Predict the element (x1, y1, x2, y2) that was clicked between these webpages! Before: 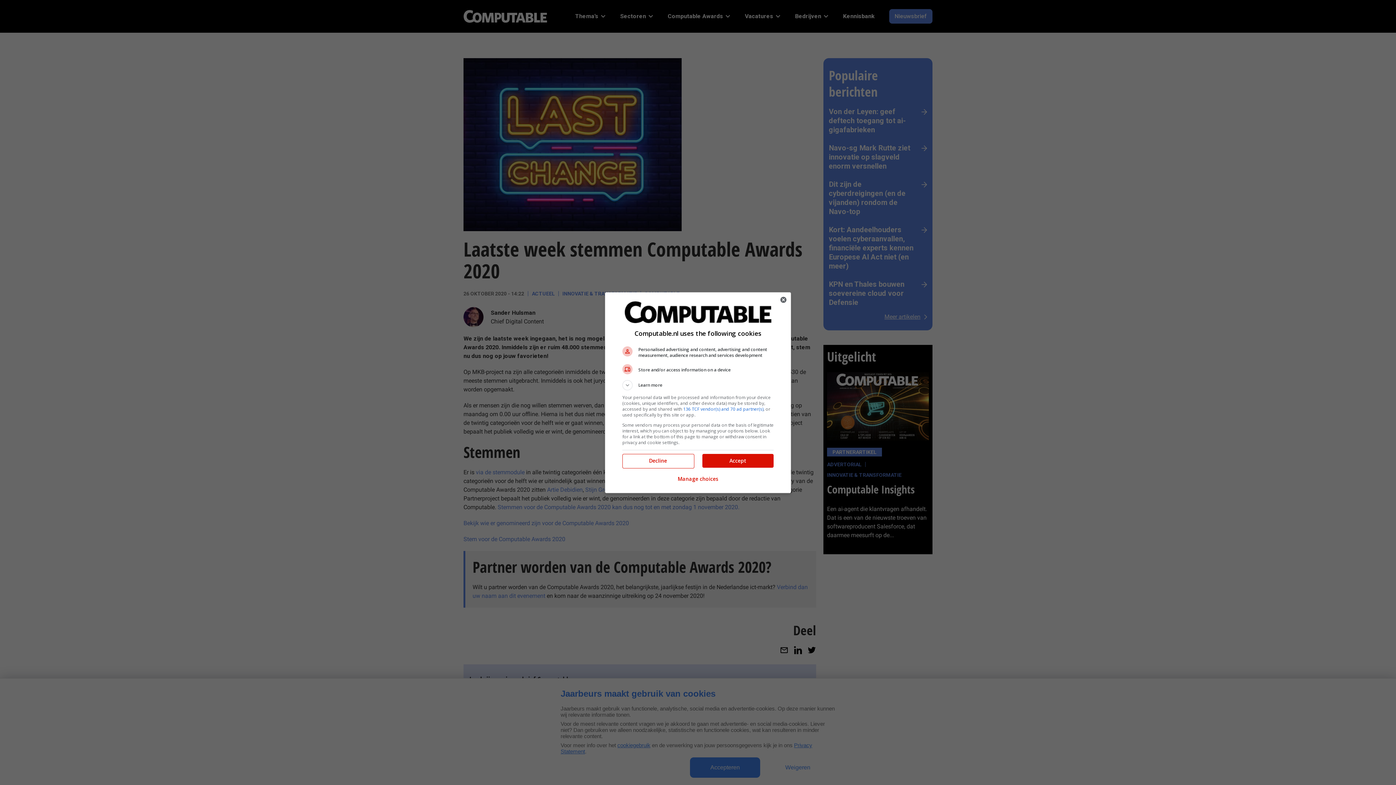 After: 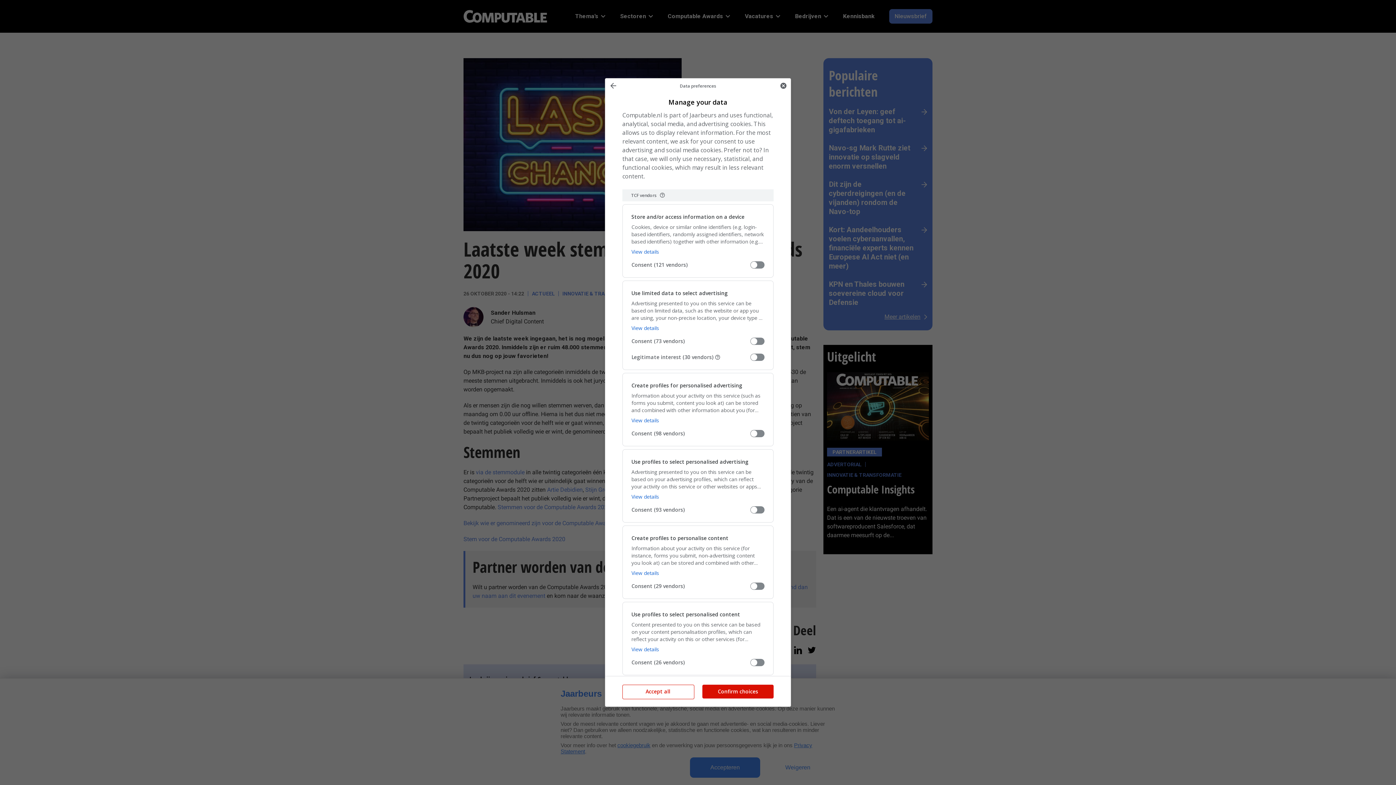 Action: label: Manage choices bbox: (677, 471, 718, 487)